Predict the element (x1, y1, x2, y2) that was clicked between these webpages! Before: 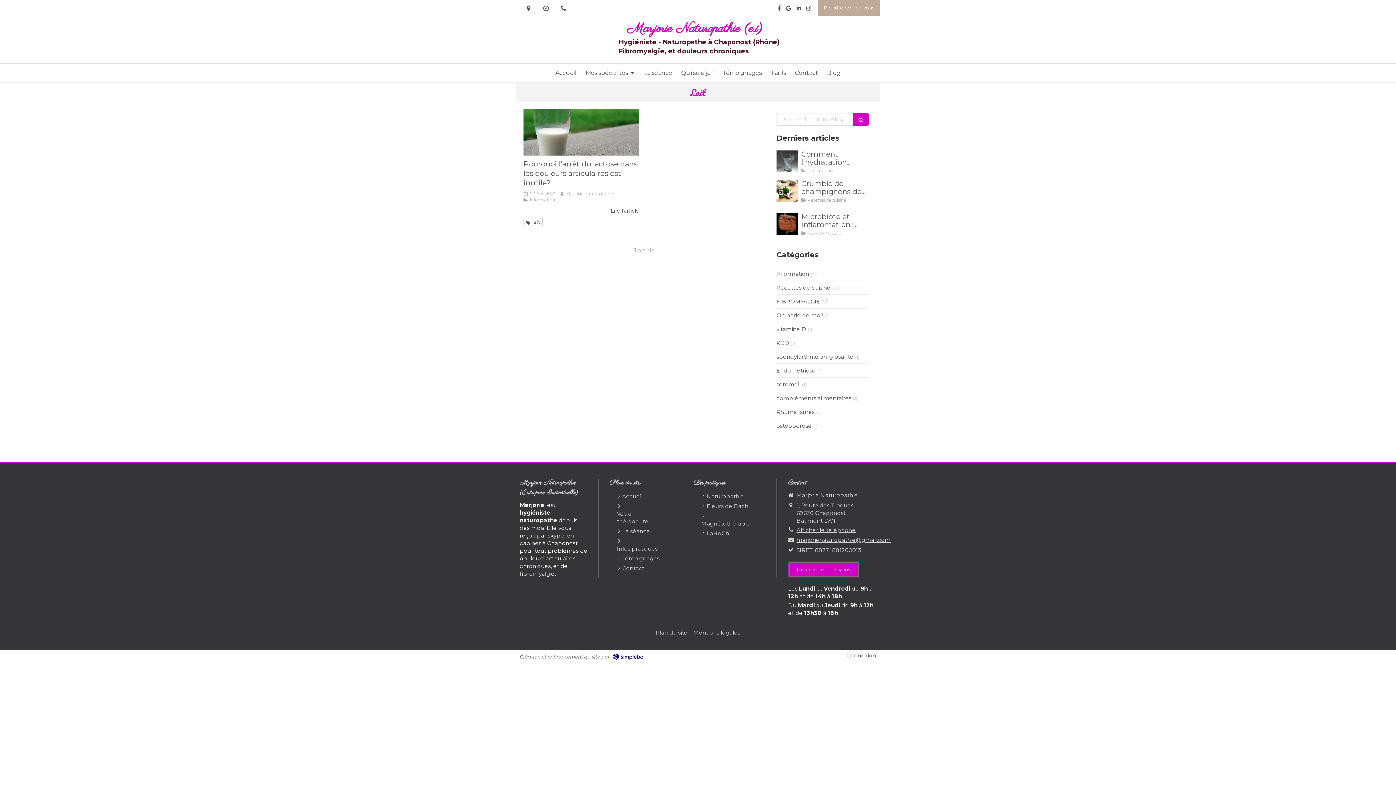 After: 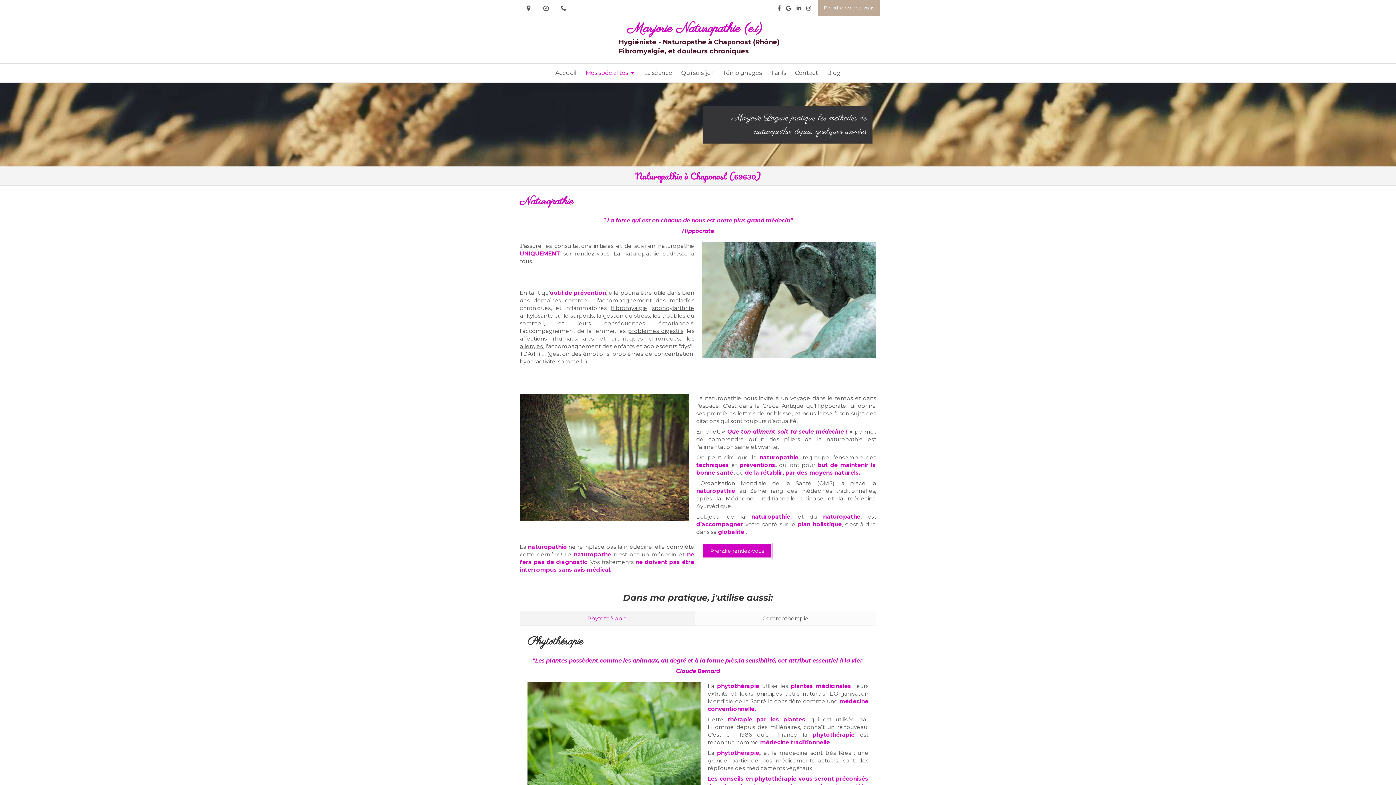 Action: label: Naturopathie bbox: (706, 492, 744, 500)